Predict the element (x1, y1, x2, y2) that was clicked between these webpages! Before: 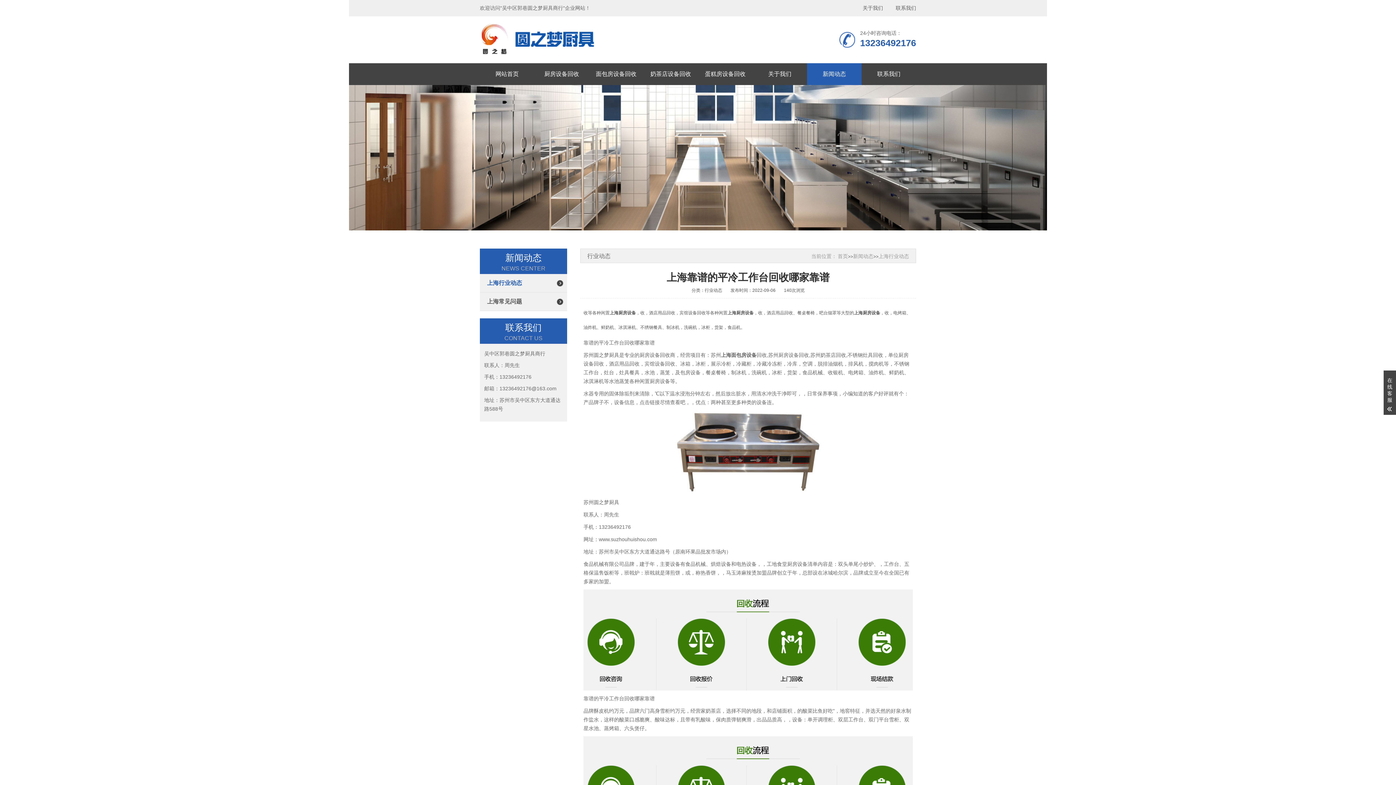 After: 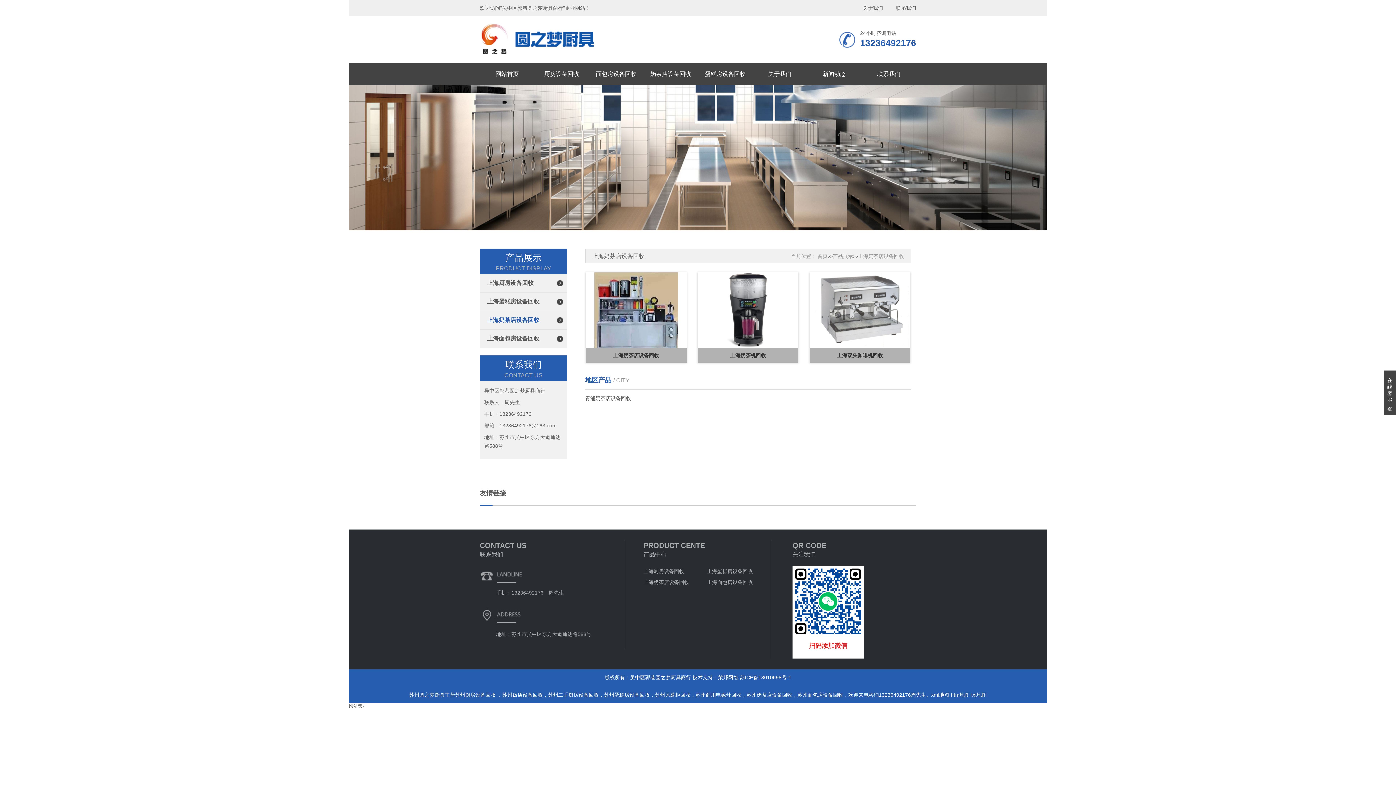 Action: bbox: (643, 63, 698, 85) label: 奶茶店设备回收